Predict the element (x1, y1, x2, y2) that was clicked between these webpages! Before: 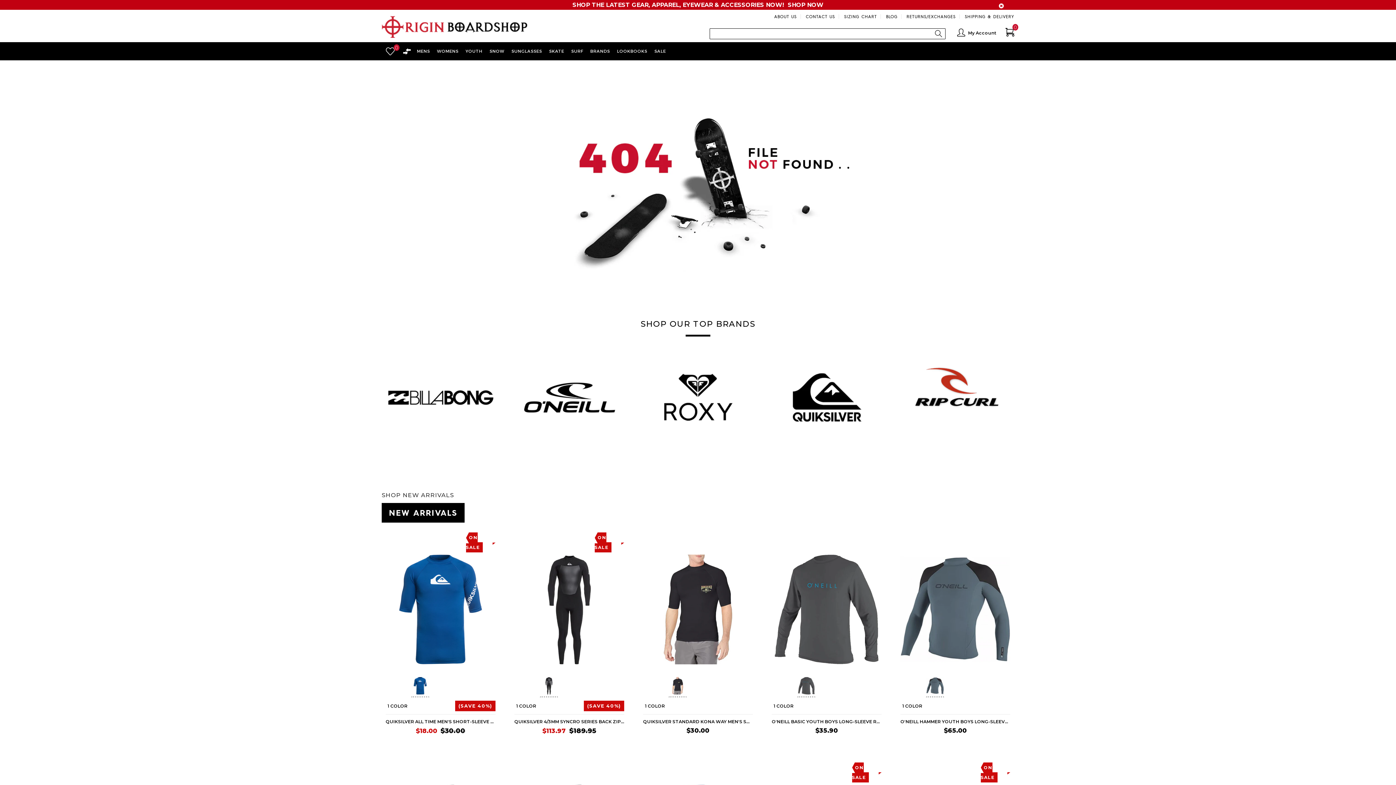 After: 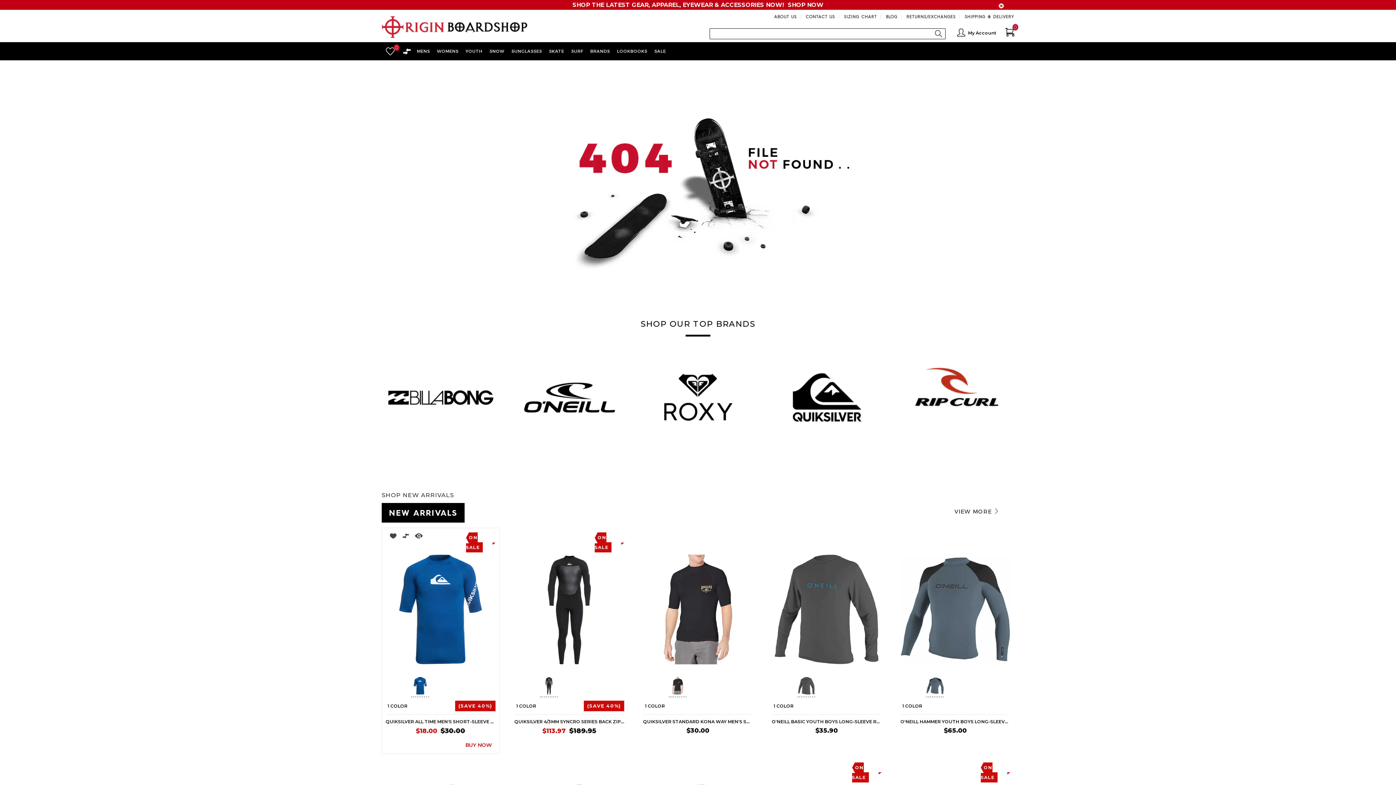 Action: label: BUY NOW bbox: (465, 742, 492, 748)